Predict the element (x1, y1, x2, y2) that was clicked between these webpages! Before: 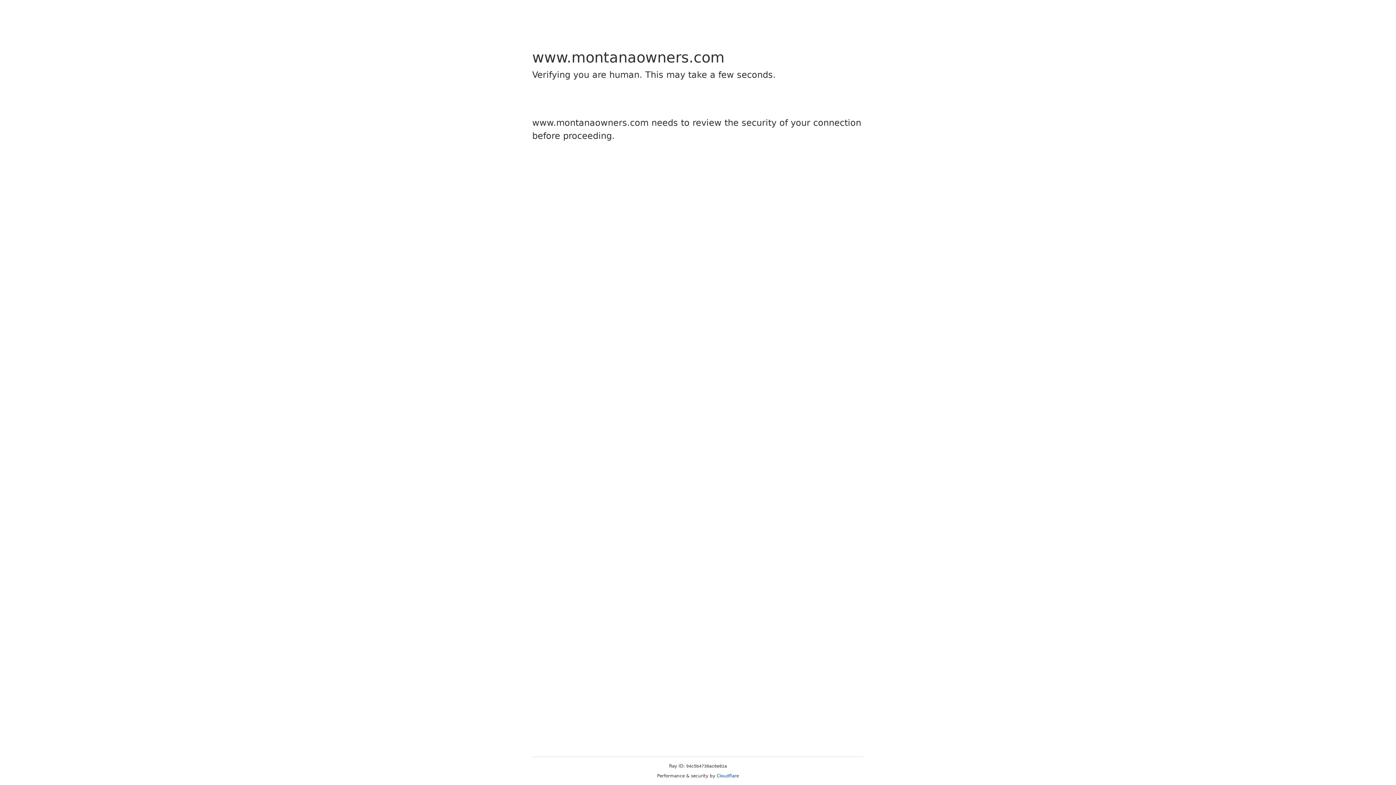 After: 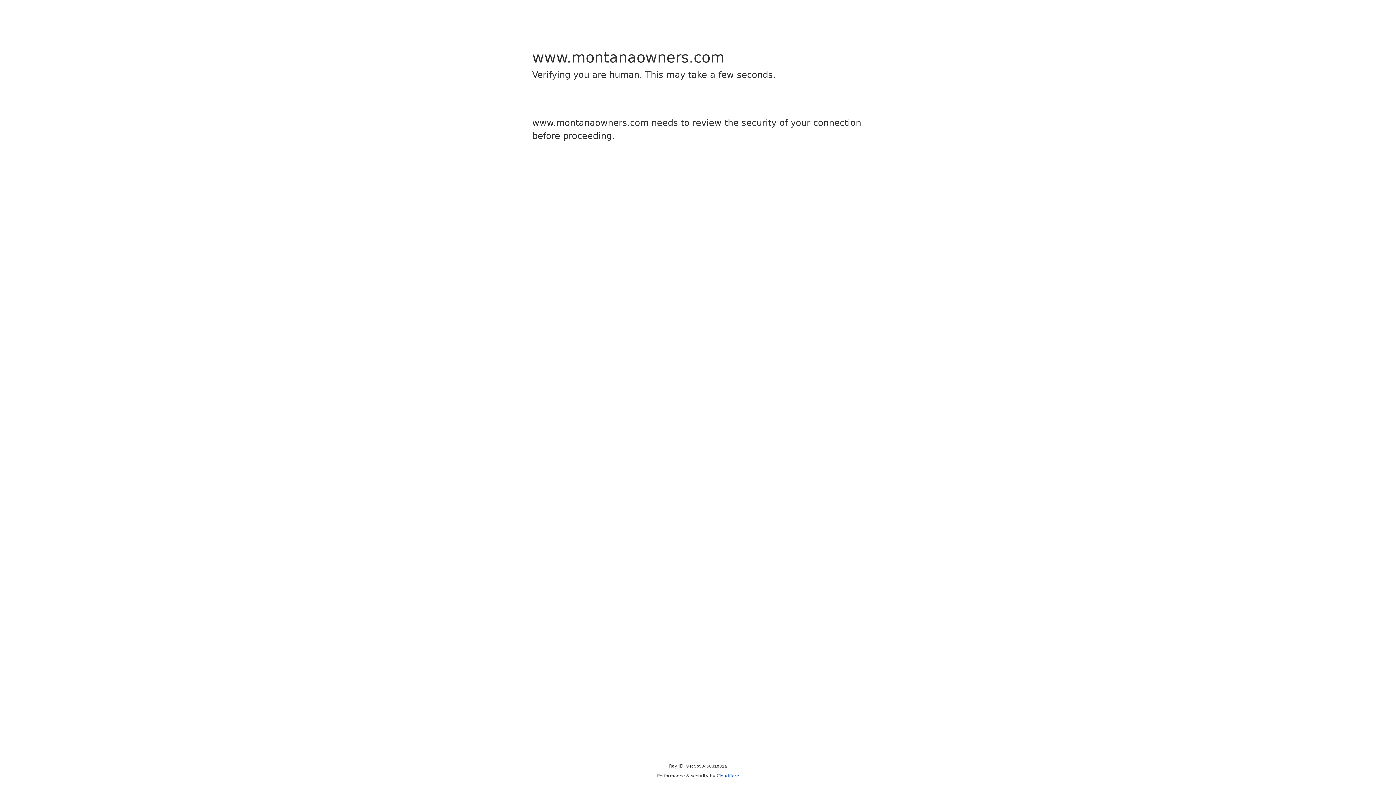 Action: label: Cloudflare bbox: (716, 773, 739, 778)